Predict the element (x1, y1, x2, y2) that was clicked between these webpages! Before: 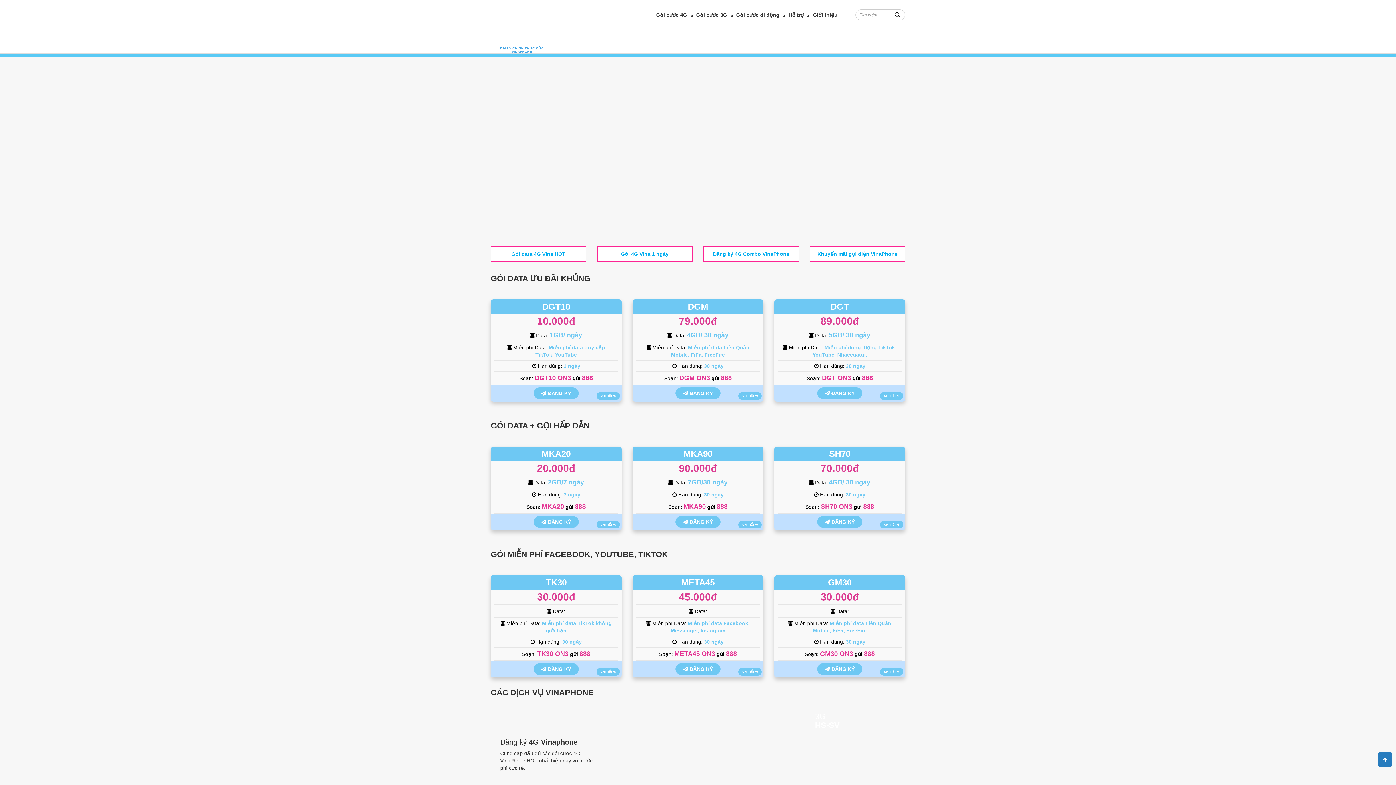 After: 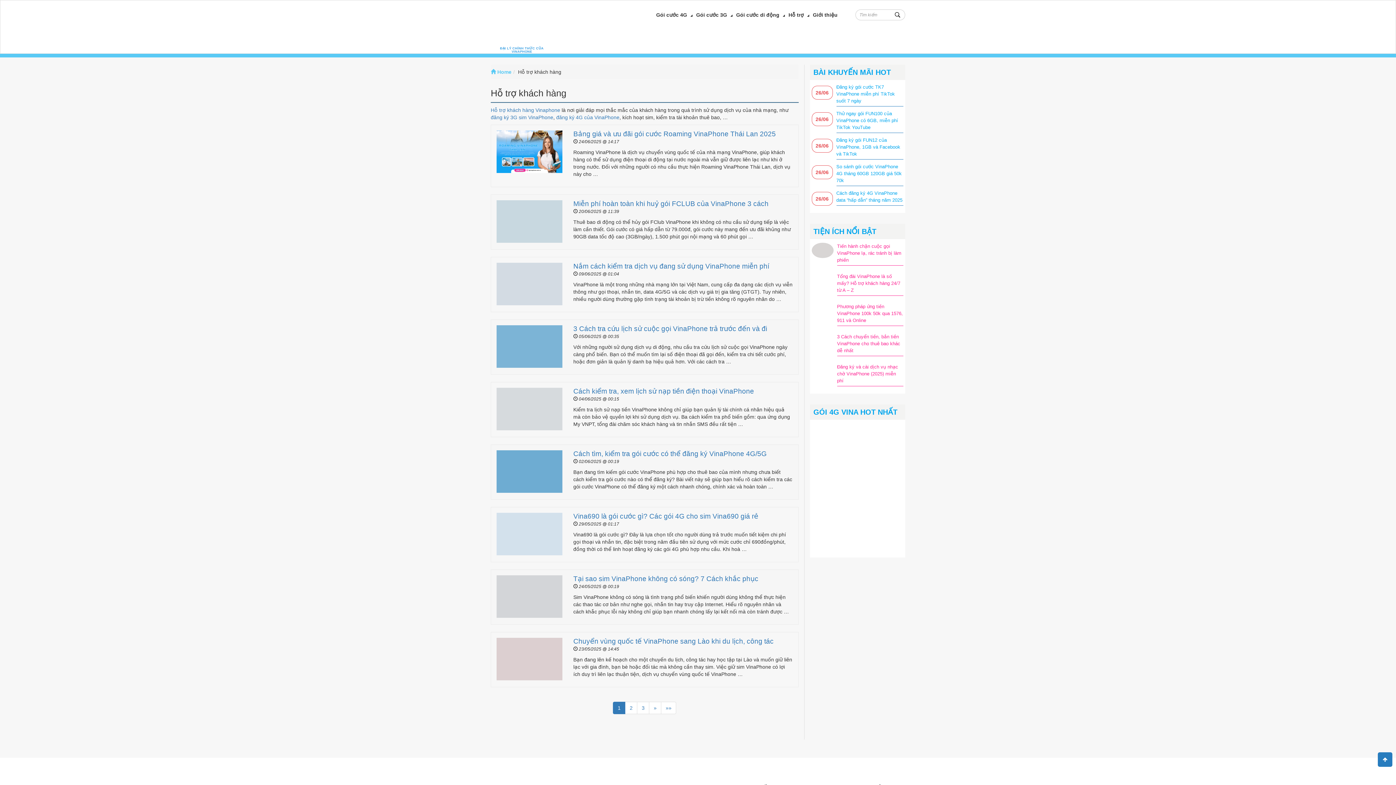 Action: bbox: (783, 8, 809, 21) label: Hỗ trợ